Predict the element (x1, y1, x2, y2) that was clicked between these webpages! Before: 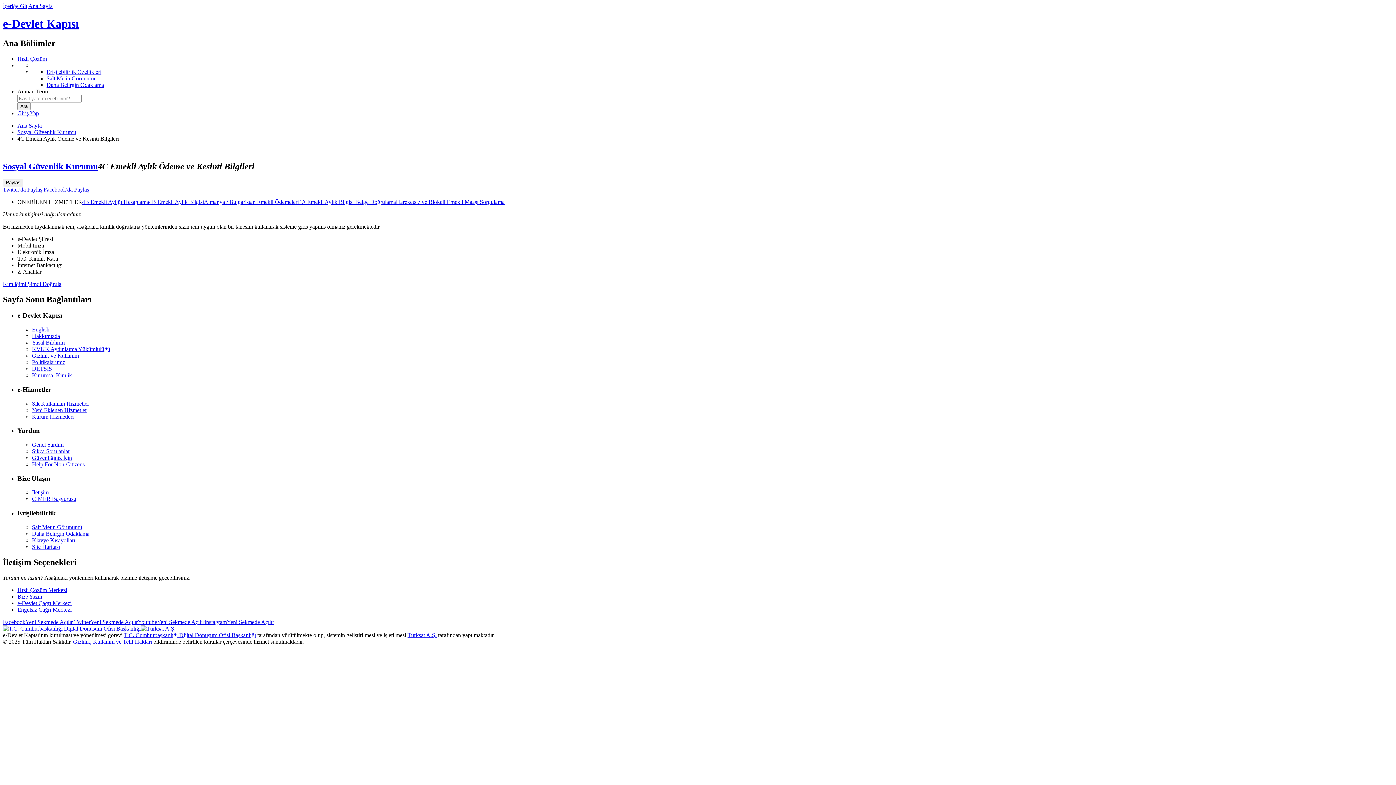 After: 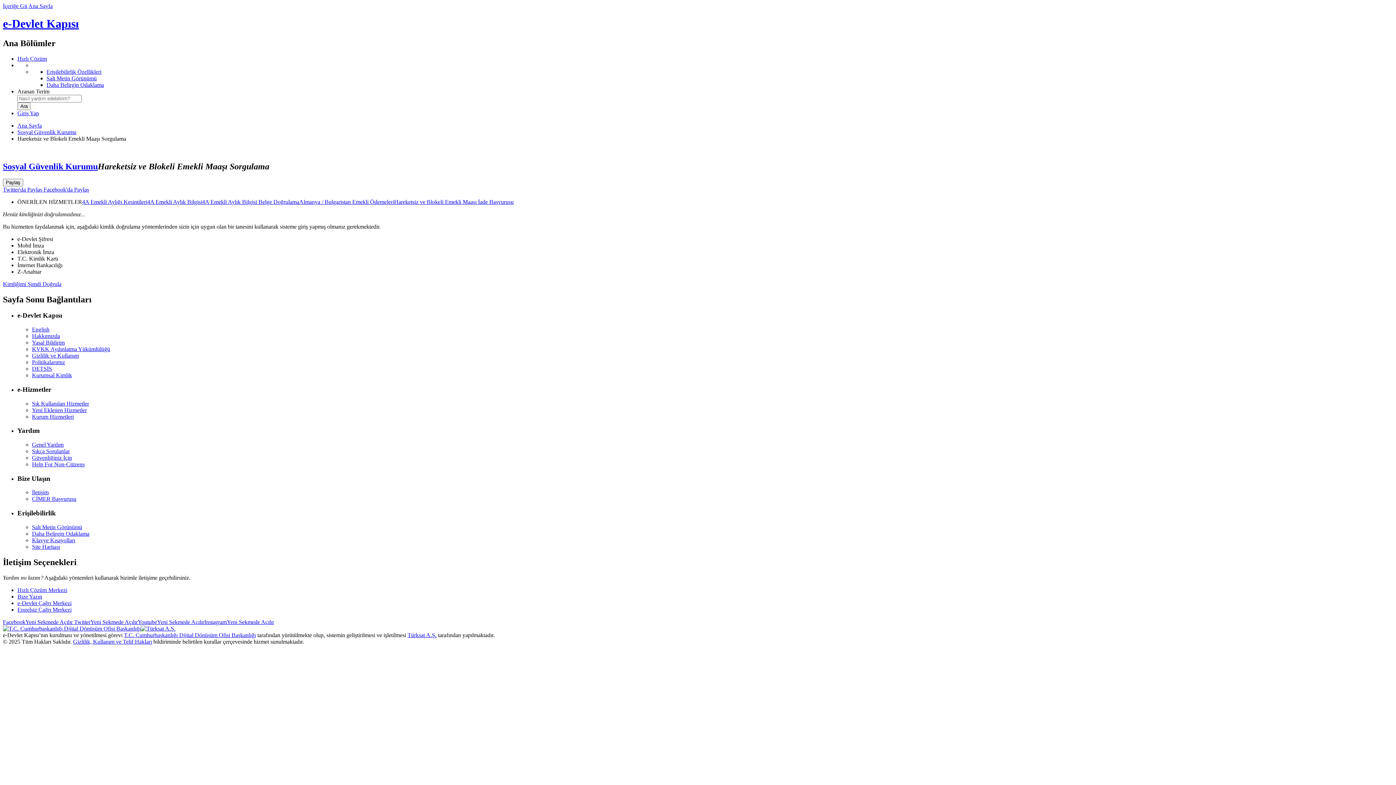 Action: label: Hareketsiz ve Blokeli Emekli Maaşı Sorgulama bbox: (396, 198, 504, 204)